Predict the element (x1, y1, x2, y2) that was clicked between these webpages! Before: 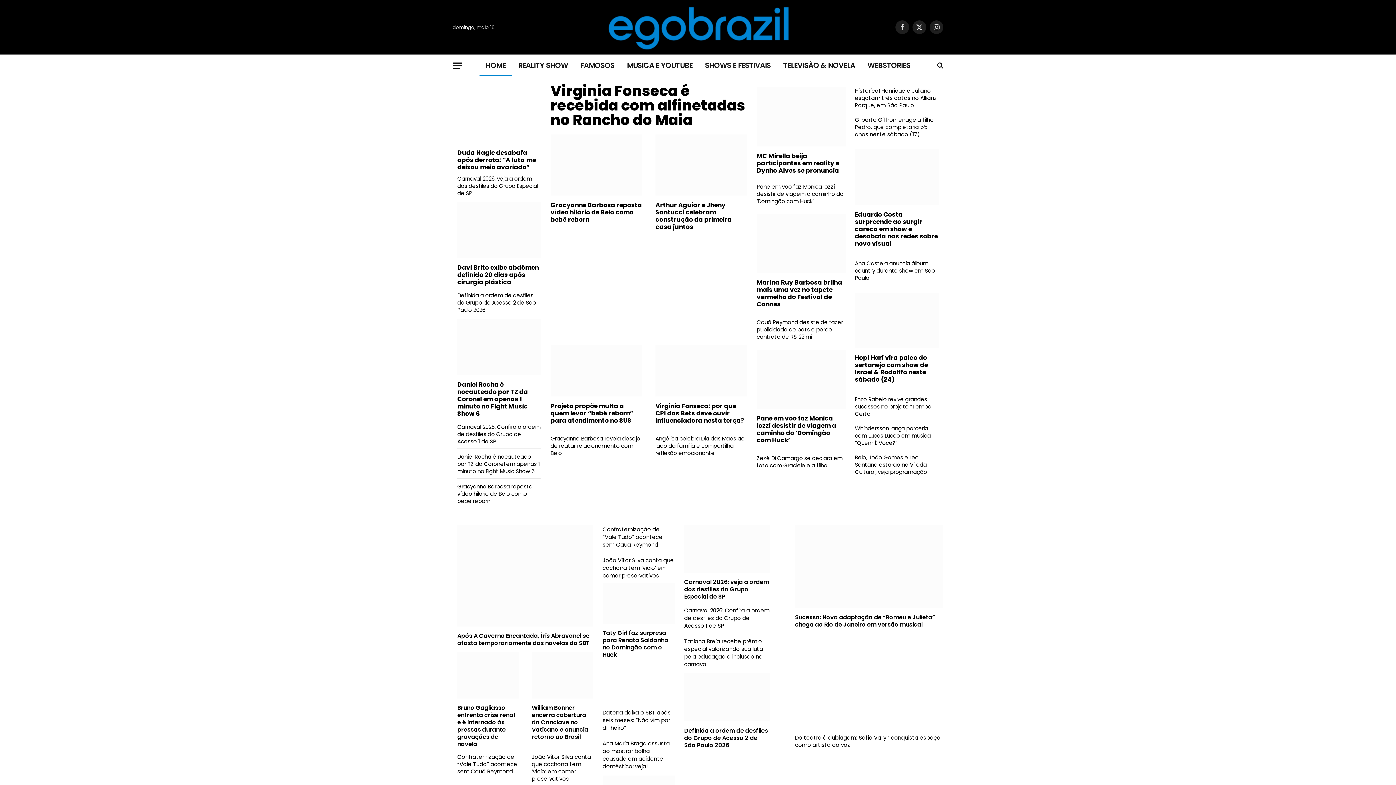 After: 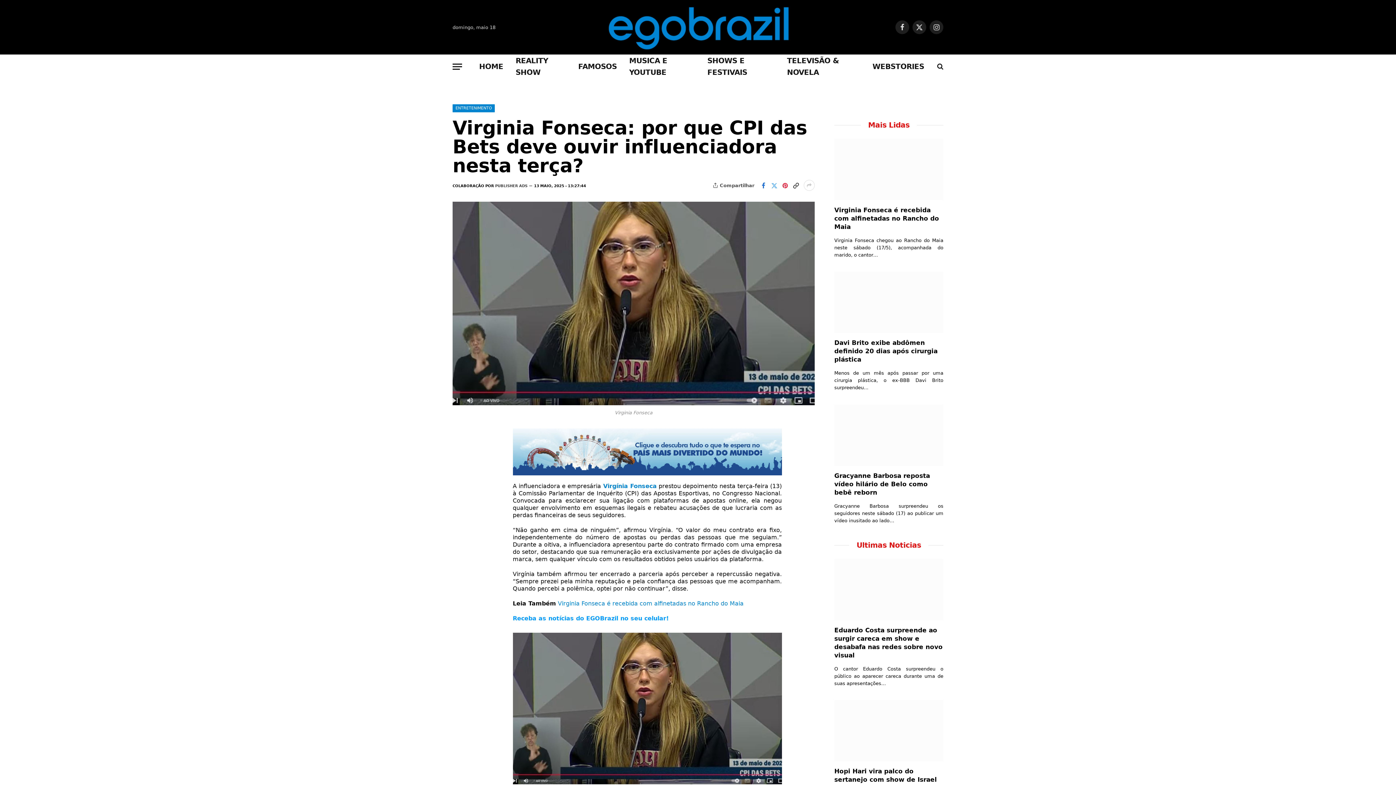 Action: bbox: (655, 402, 747, 424) label: Virginia Fonseca: por que CPI das Bets deve ouvir influenciadora nesta terça?